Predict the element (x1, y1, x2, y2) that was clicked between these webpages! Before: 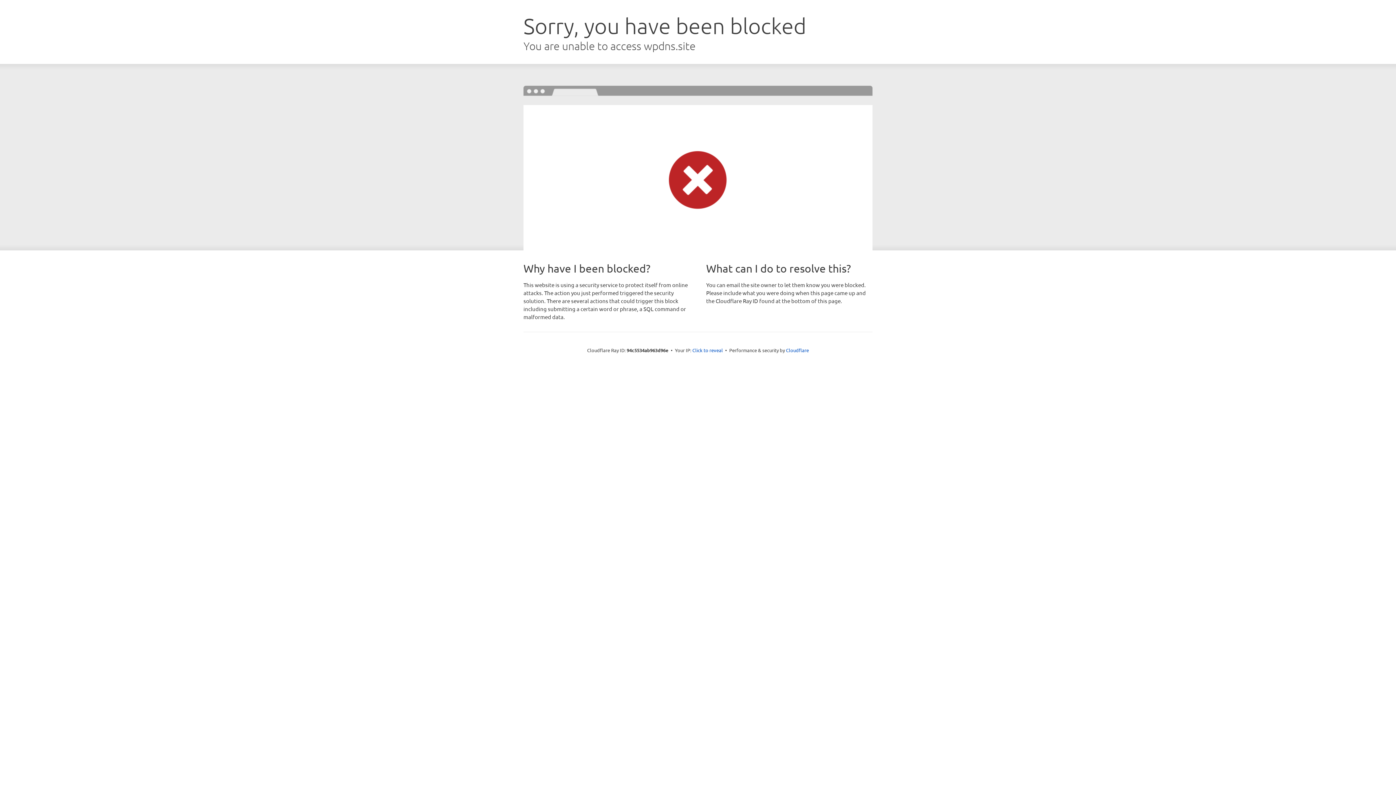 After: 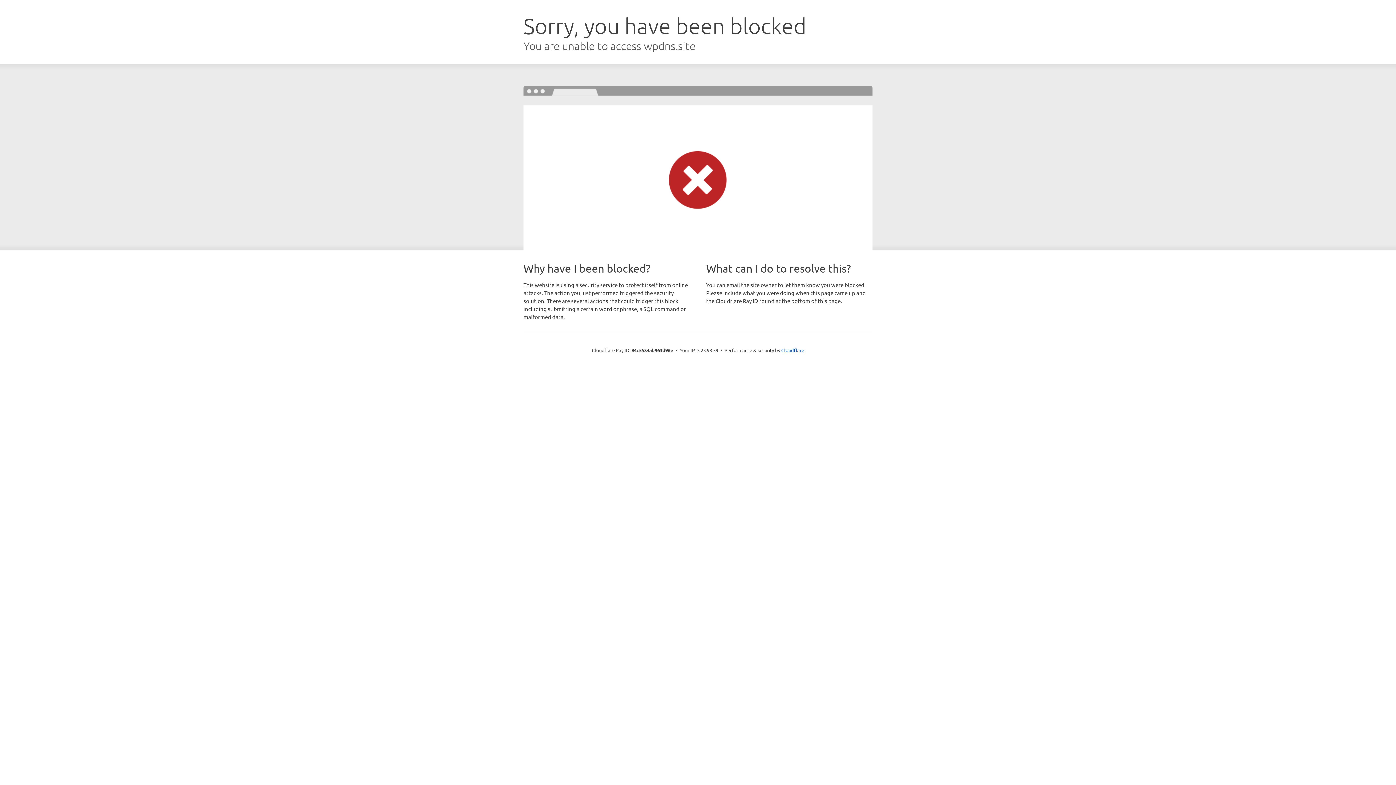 Action: label: Click to reveal bbox: (692, 346, 723, 353)